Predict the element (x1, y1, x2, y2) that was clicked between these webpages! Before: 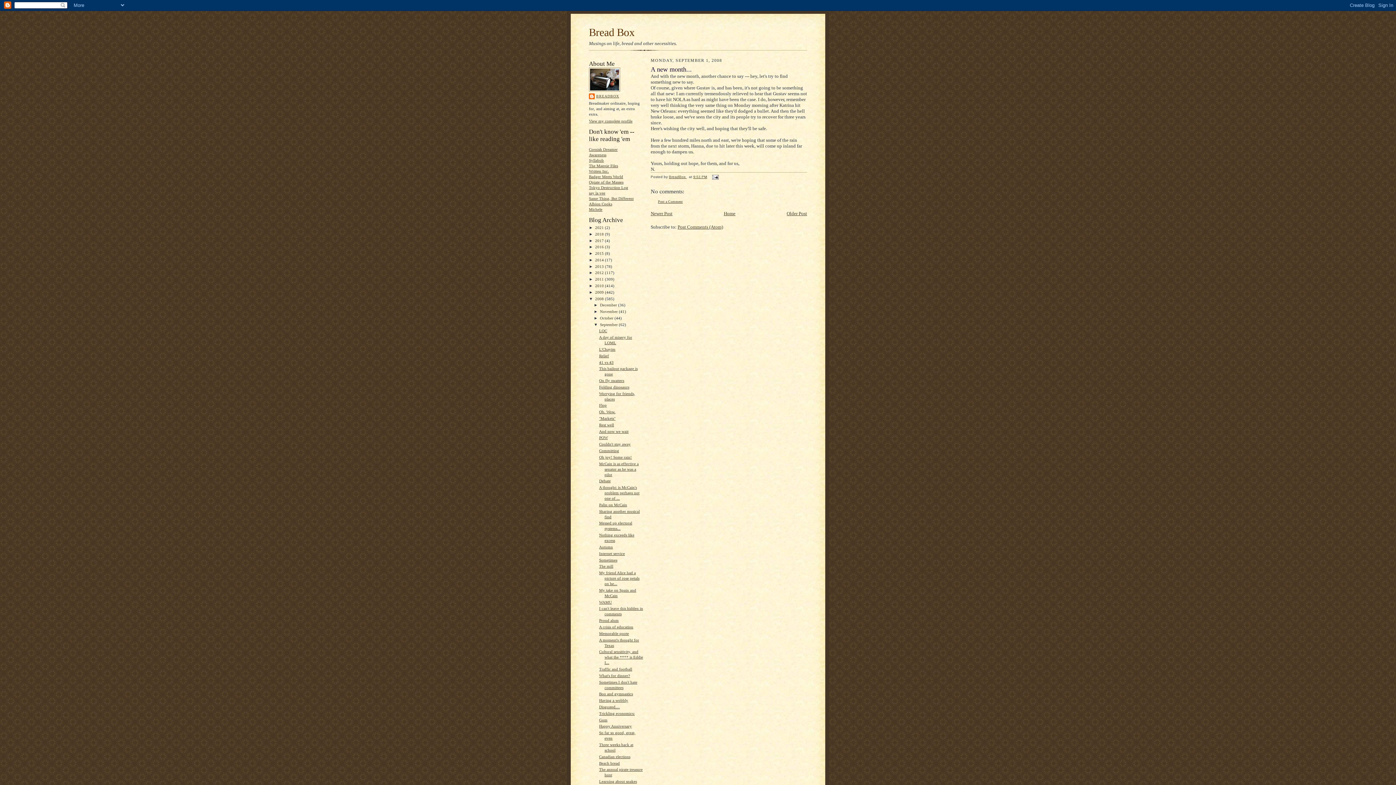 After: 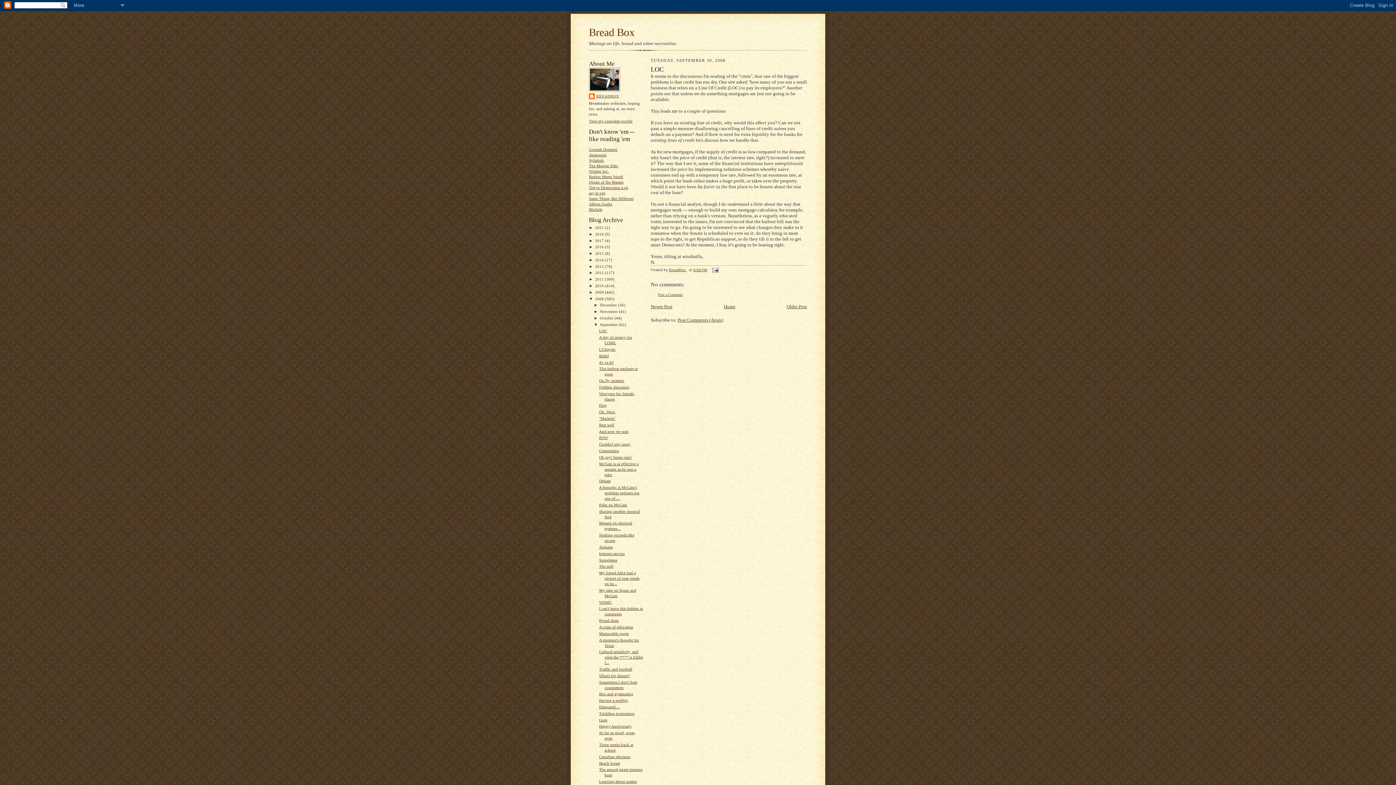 Action: label: LOC bbox: (599, 328, 607, 333)